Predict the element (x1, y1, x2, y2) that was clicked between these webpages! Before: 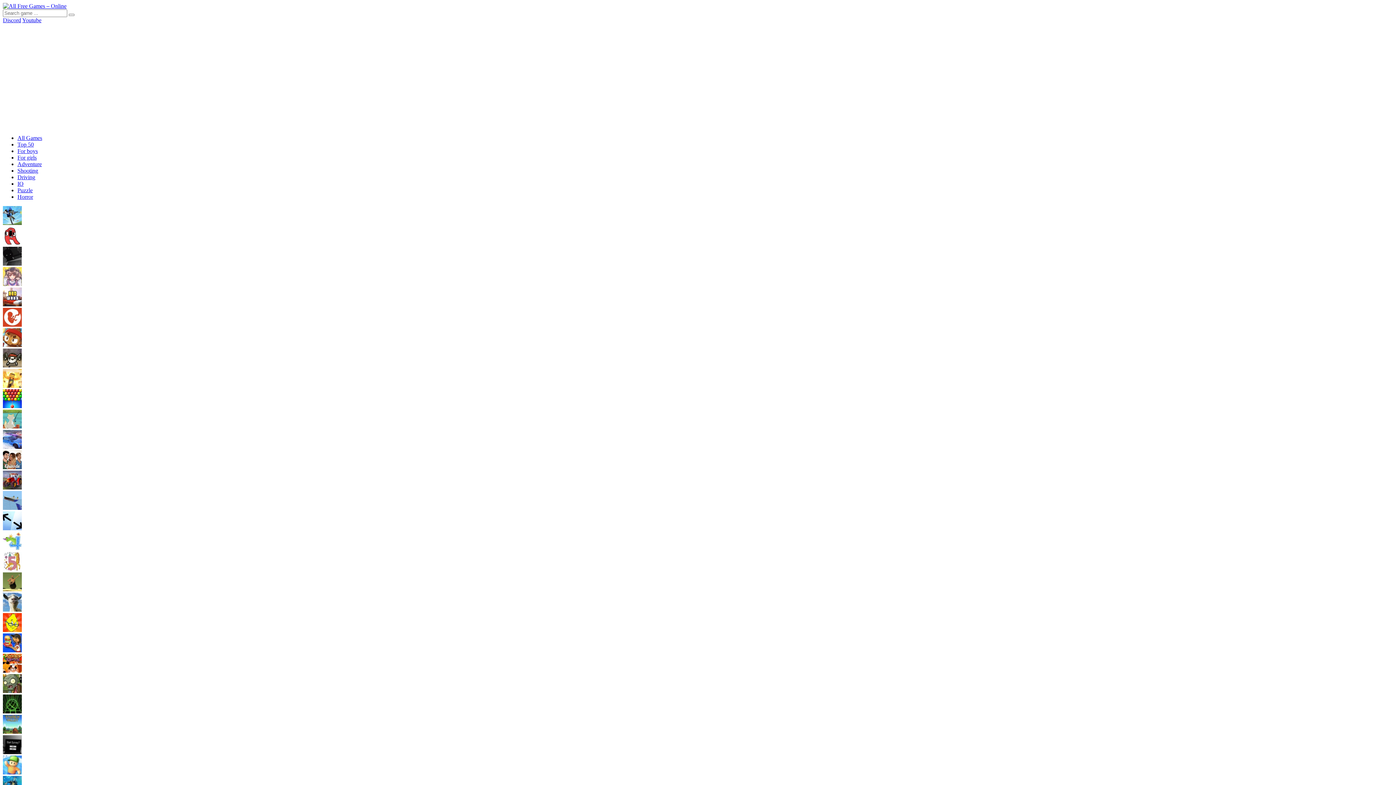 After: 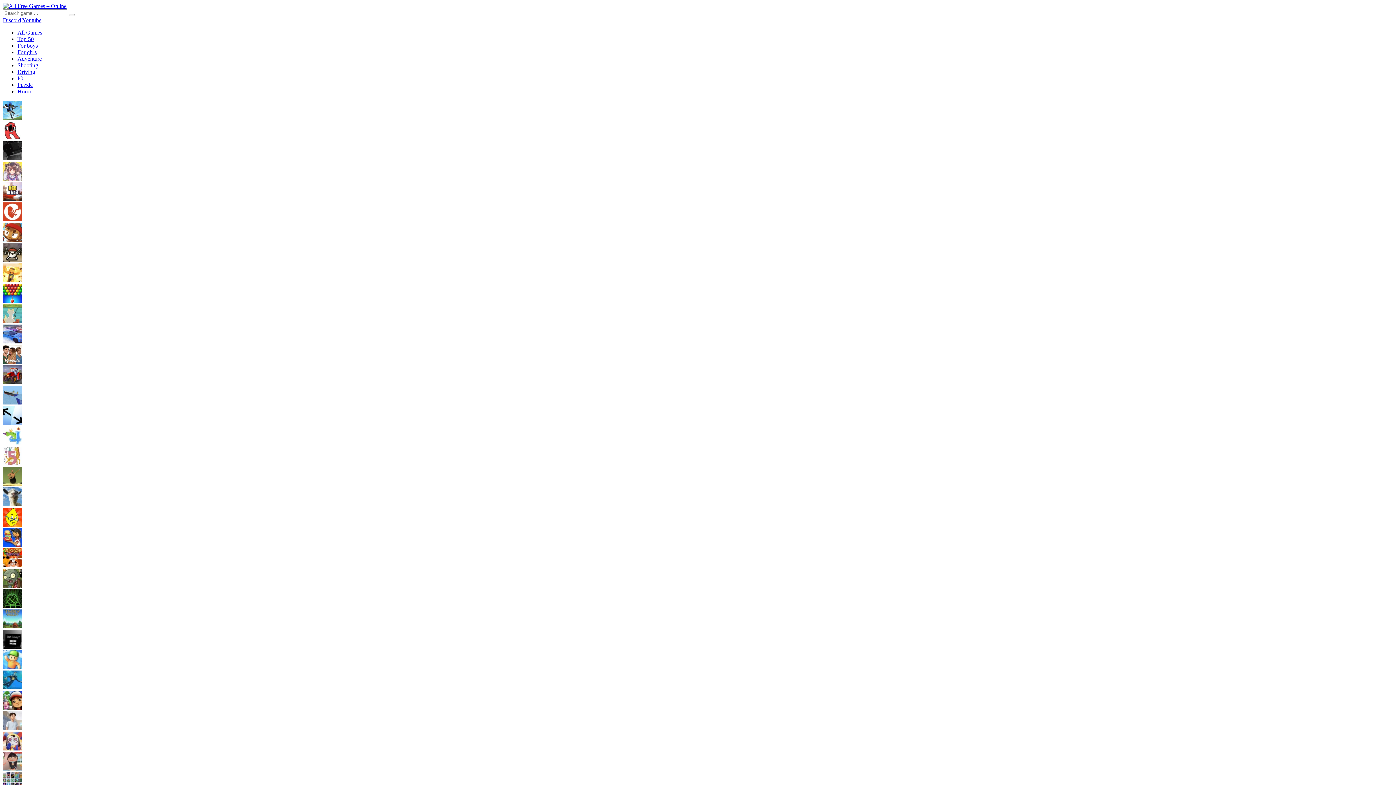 Action: bbox: (2, 301, 21, 307)